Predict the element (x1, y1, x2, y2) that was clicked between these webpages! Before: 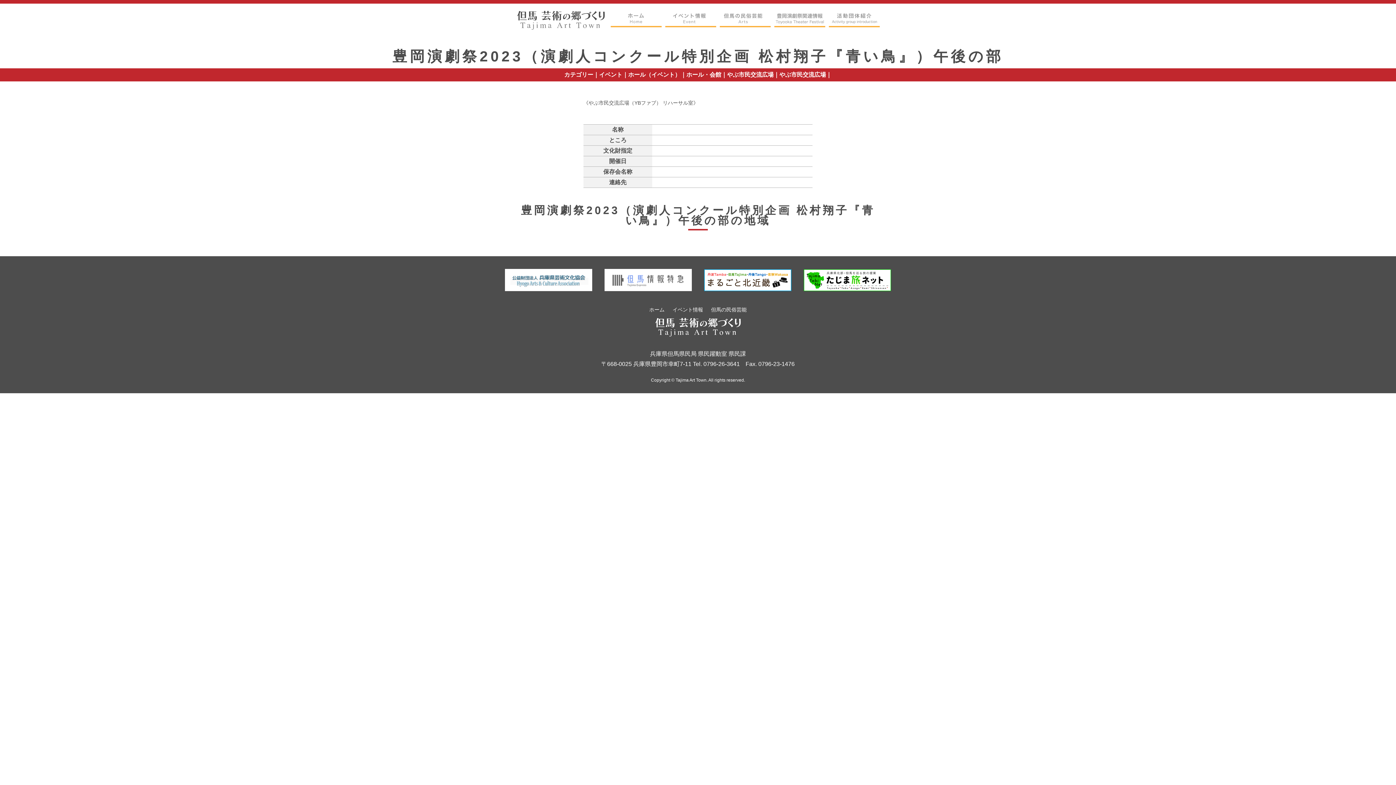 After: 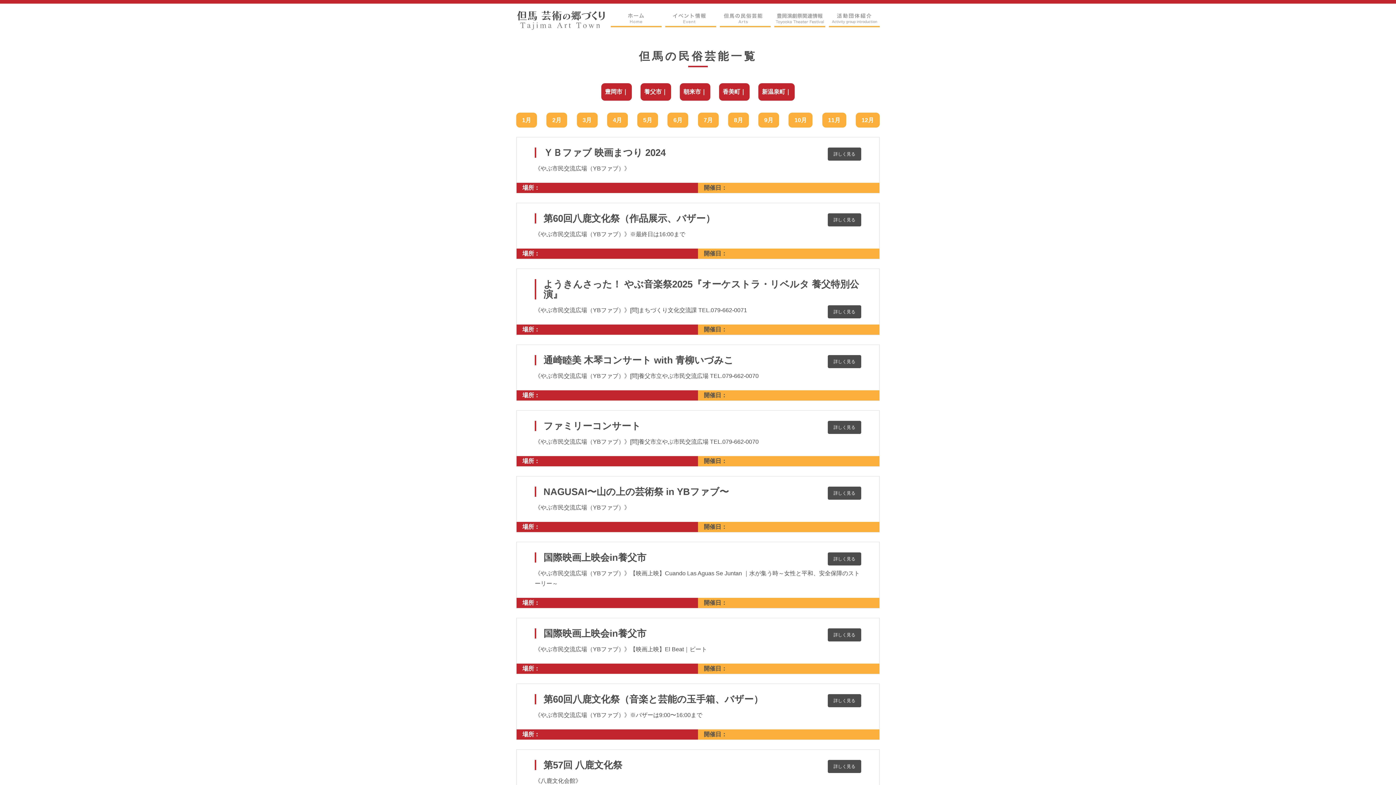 Action: label: やぶ市民交流広場 bbox: (779, 71, 832, 77)